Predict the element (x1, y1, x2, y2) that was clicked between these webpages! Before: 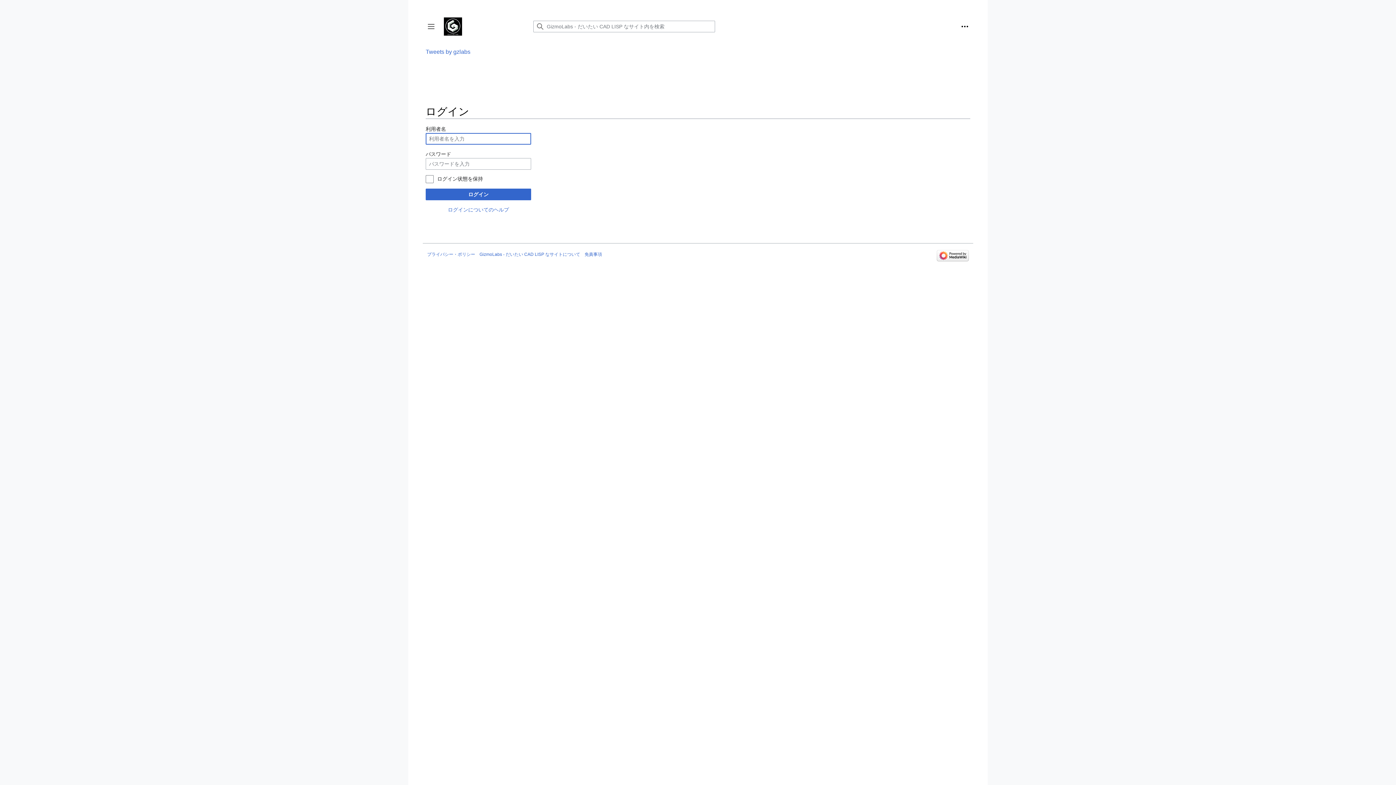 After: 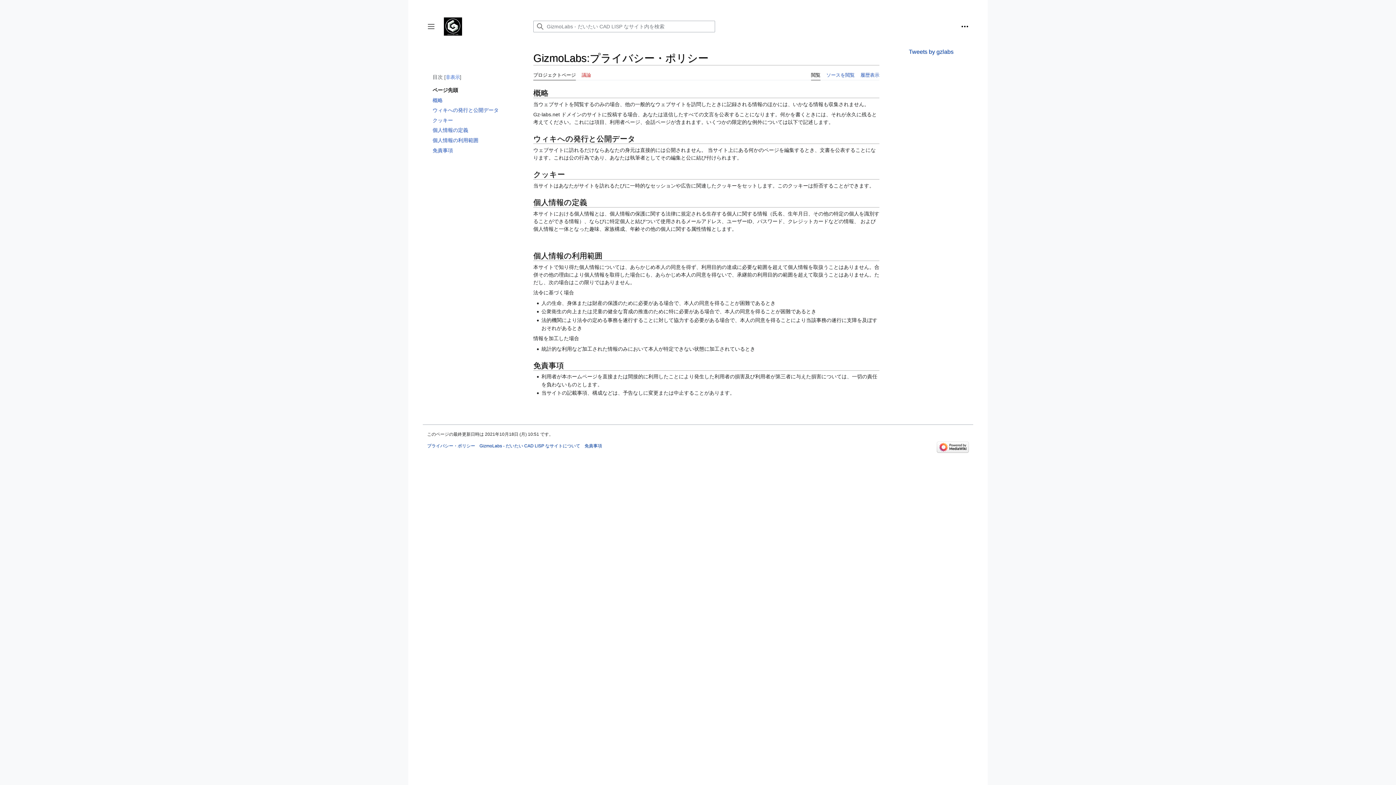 Action: bbox: (427, 252, 475, 257) label: プライバシー・ポリシー